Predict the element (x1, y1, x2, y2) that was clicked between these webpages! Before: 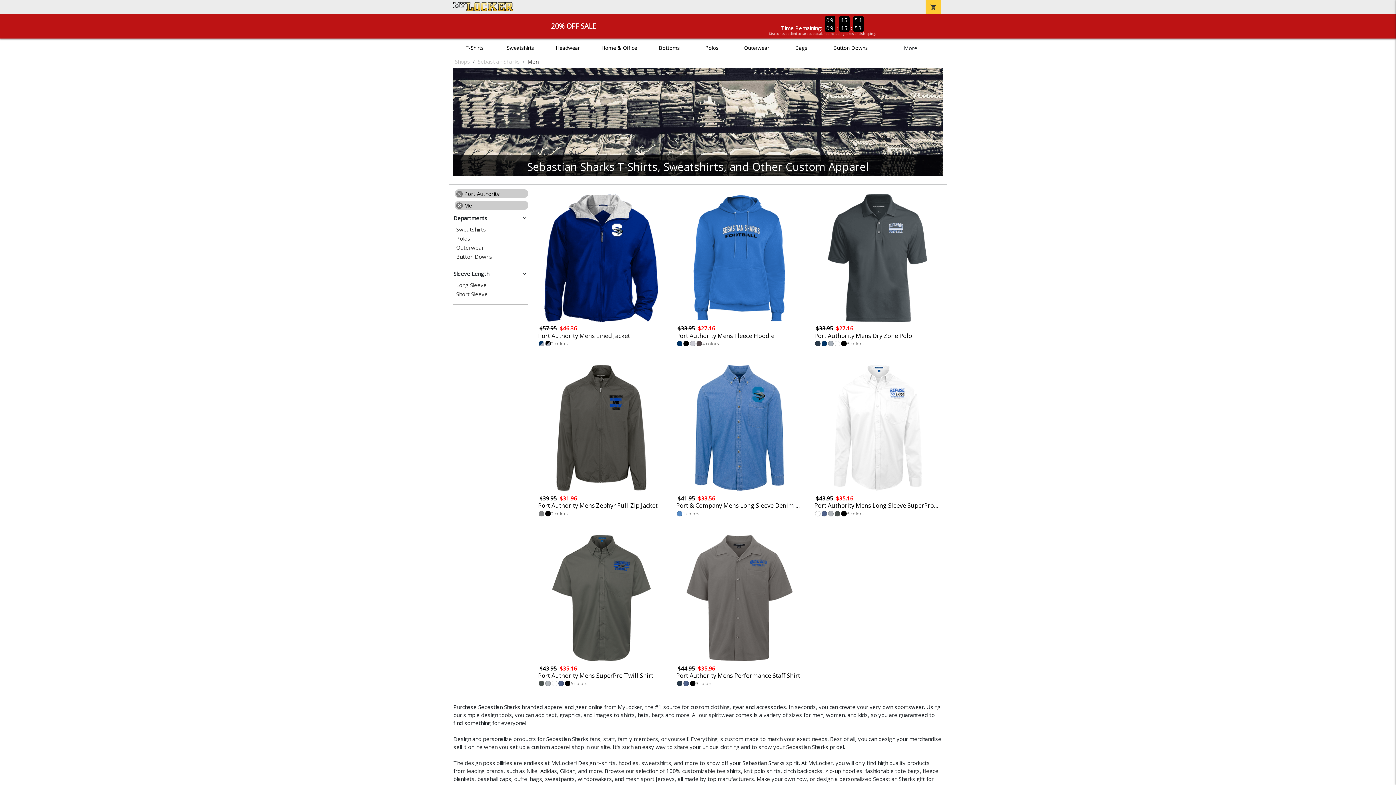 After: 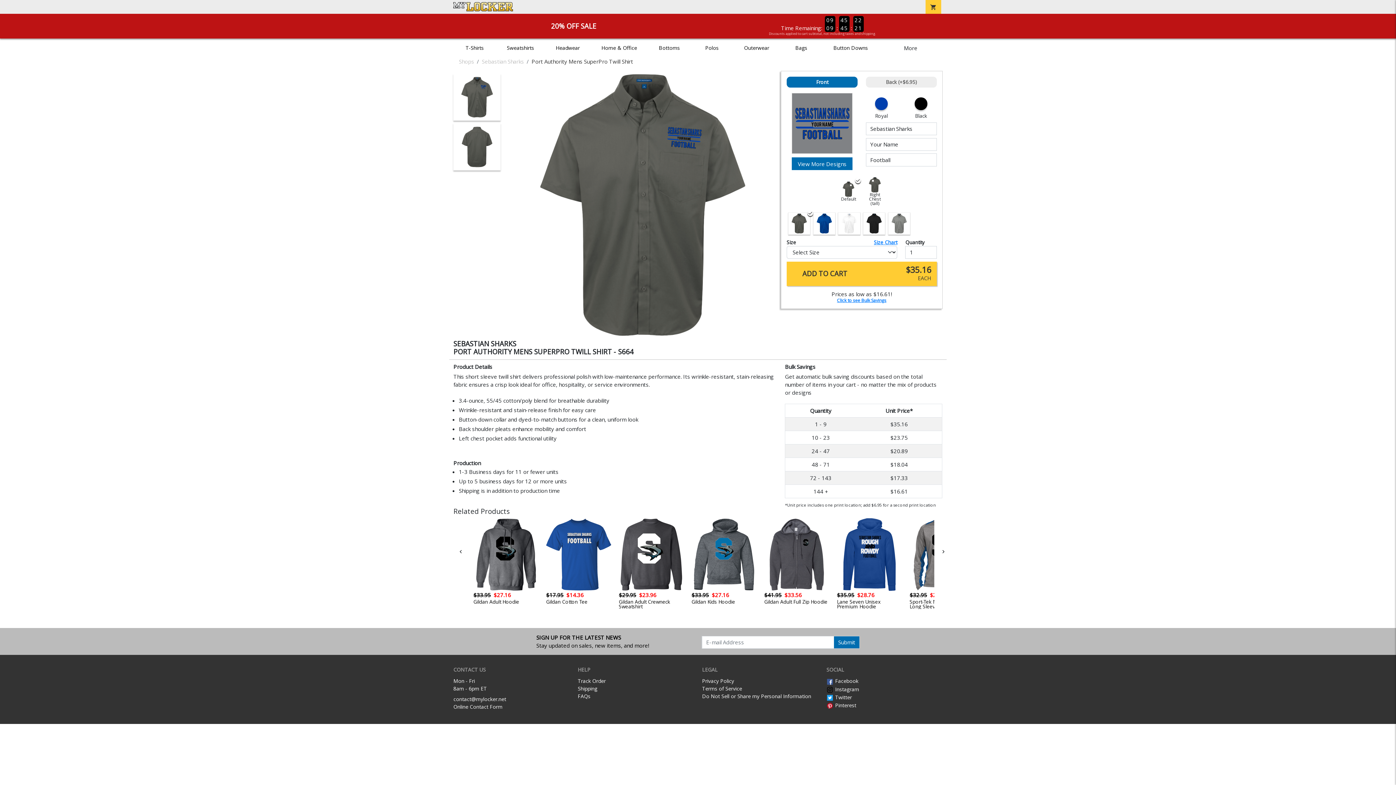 Action: label: 5
Port Authority Mens SuperPro Twill Shirt
$43.95$35.16 bbox: (536, 533, 666, 692)